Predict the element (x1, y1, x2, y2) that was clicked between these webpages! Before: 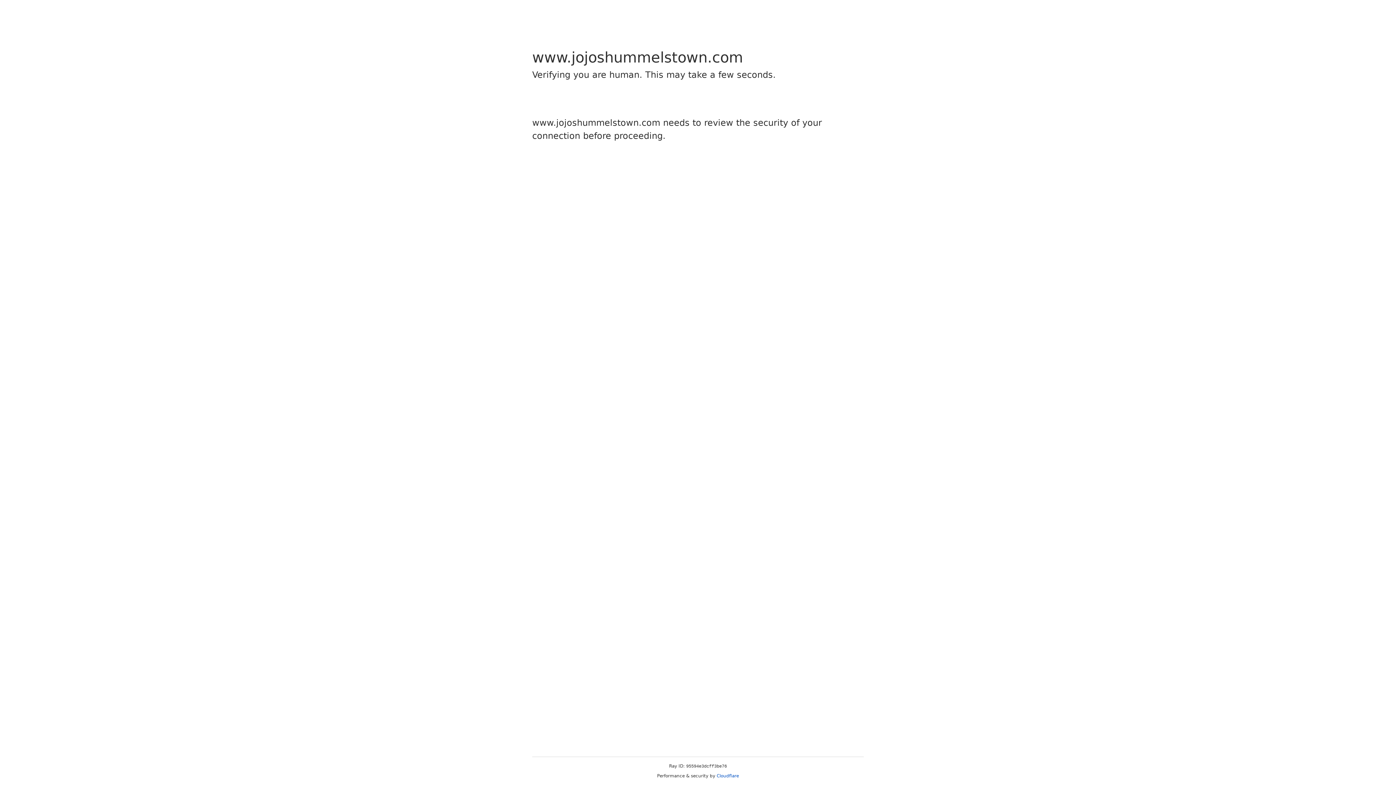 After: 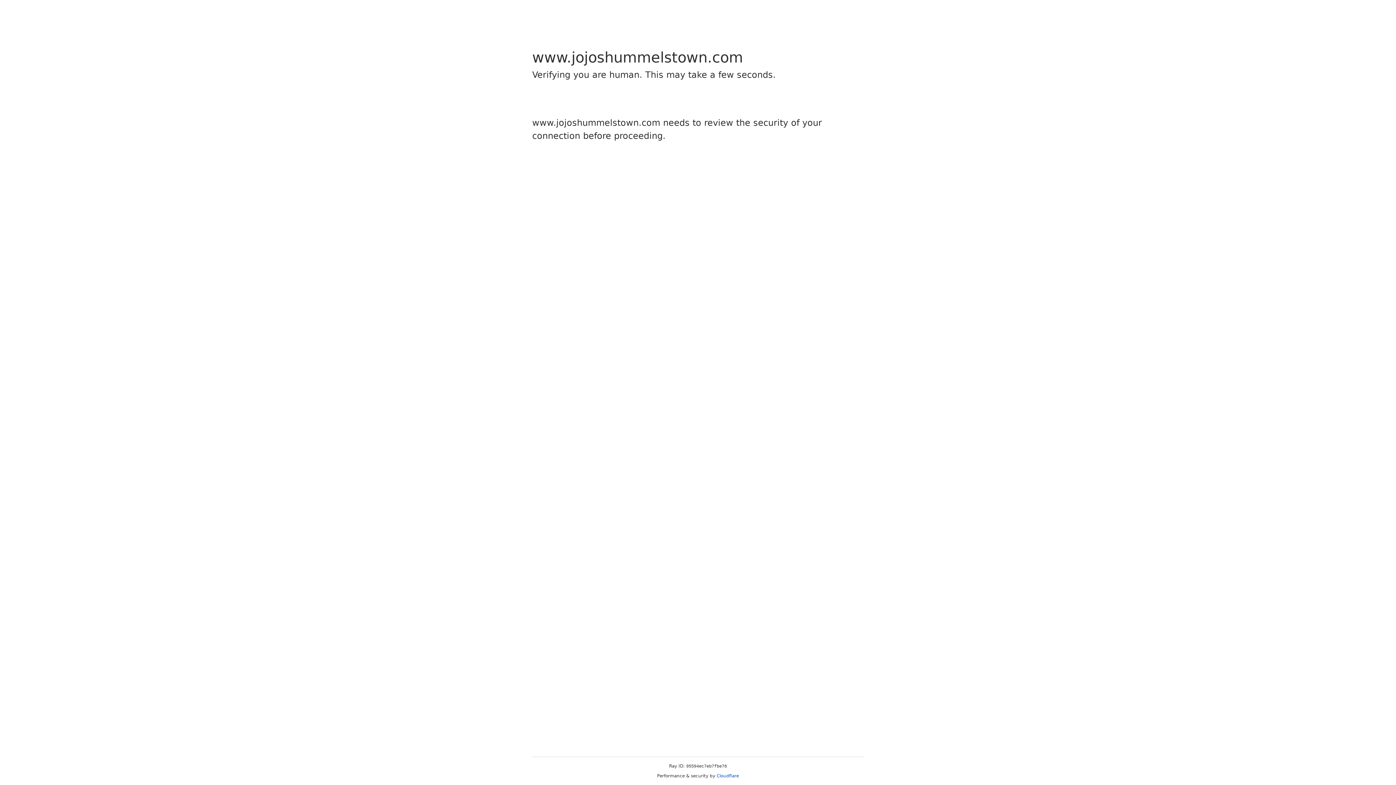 Action: bbox: (716, 773, 739, 778) label: Cloudflare